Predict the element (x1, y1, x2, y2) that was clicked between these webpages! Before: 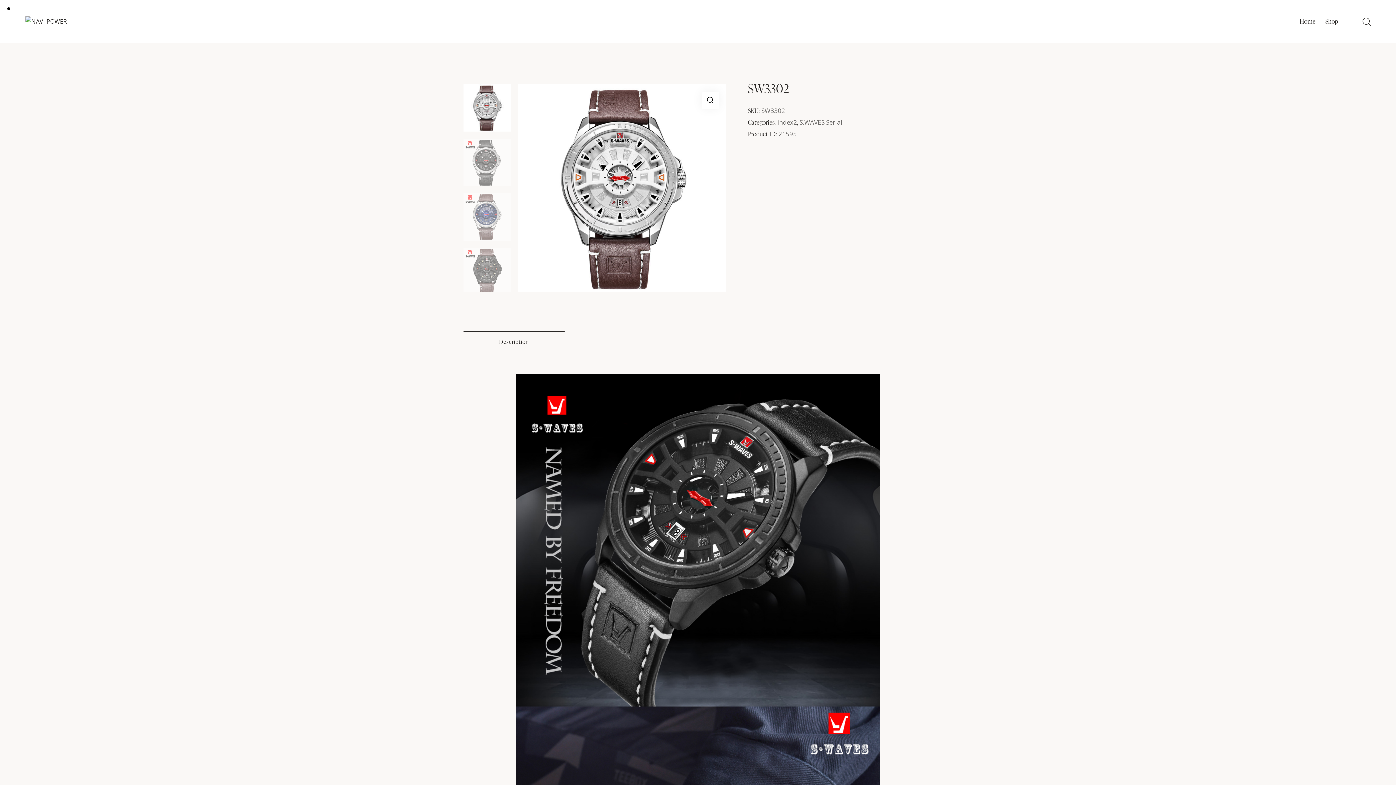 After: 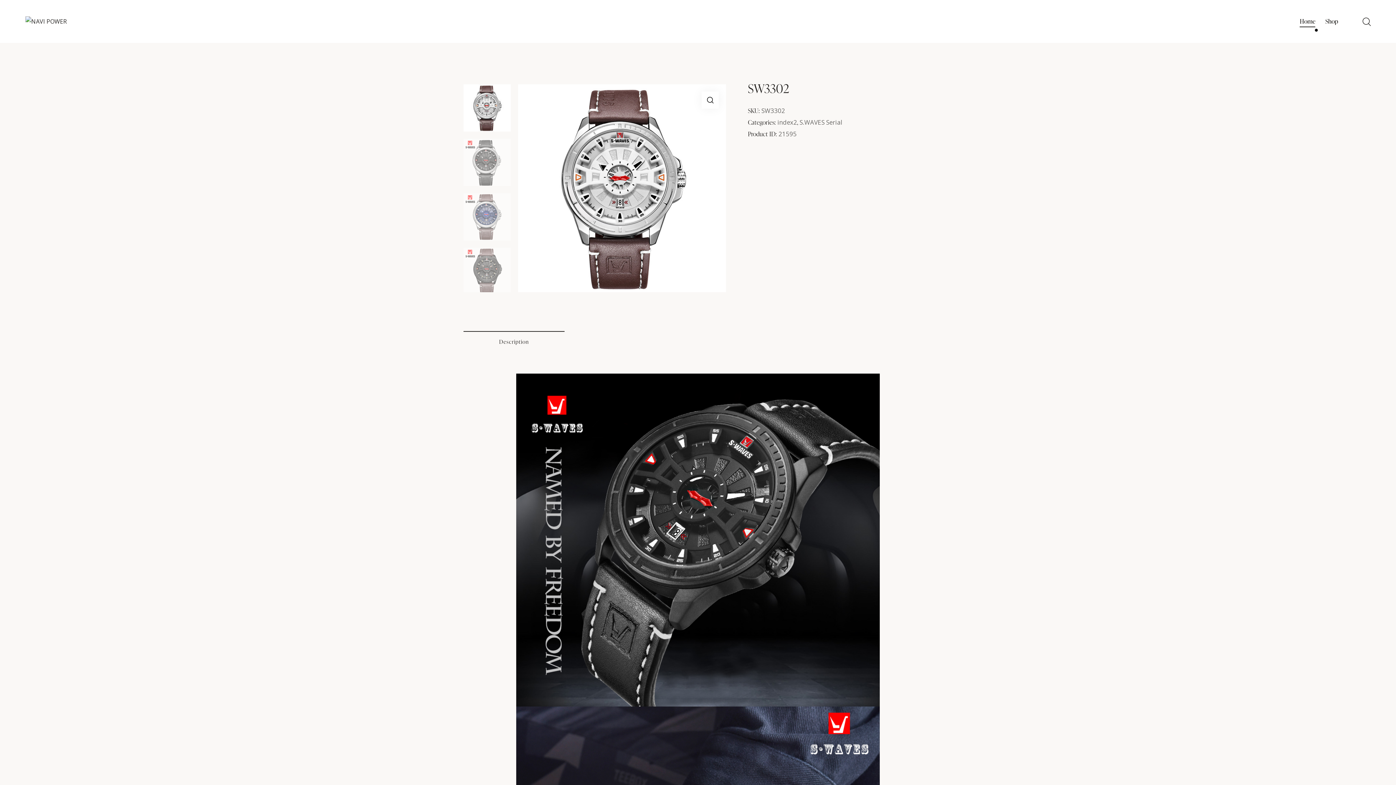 Action: label: Home bbox: (1295, 11, 1320, 31)